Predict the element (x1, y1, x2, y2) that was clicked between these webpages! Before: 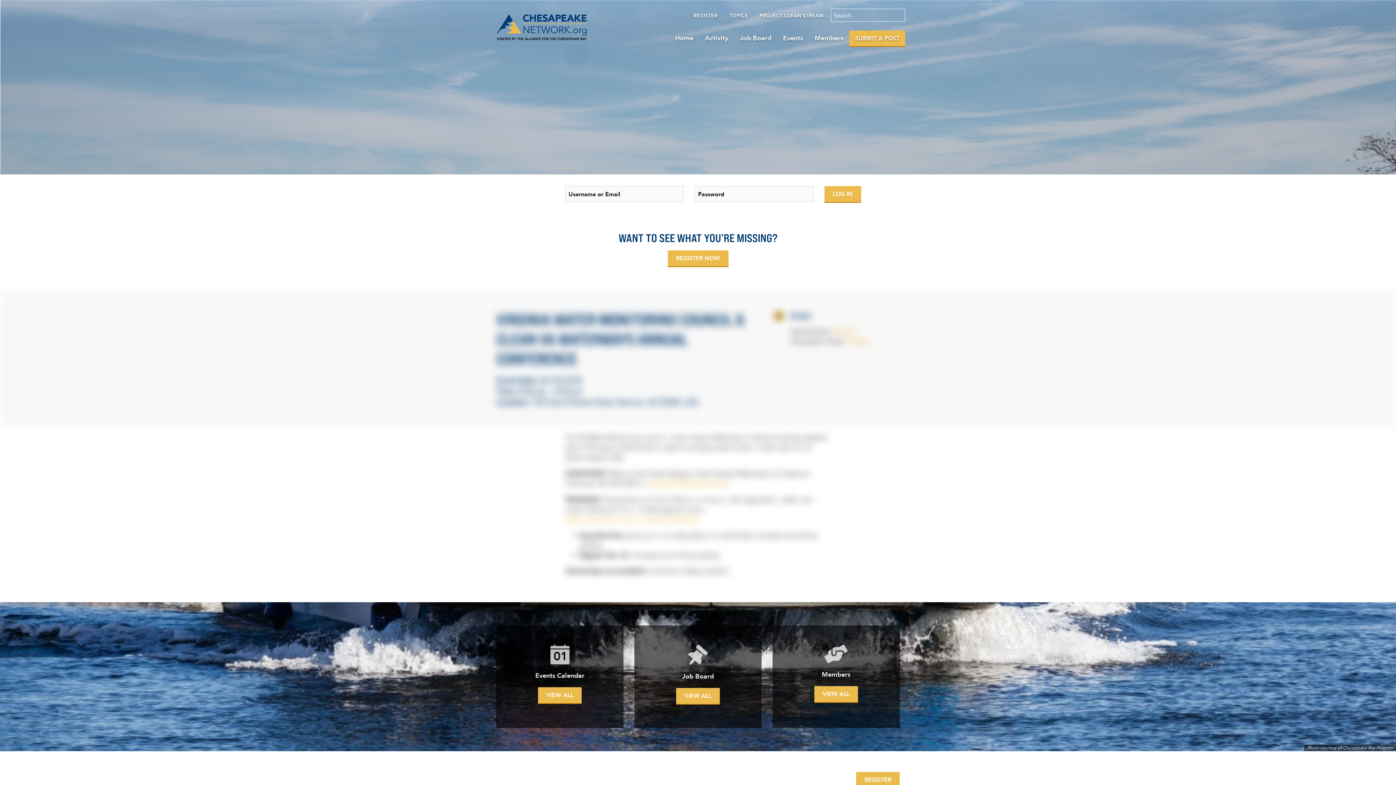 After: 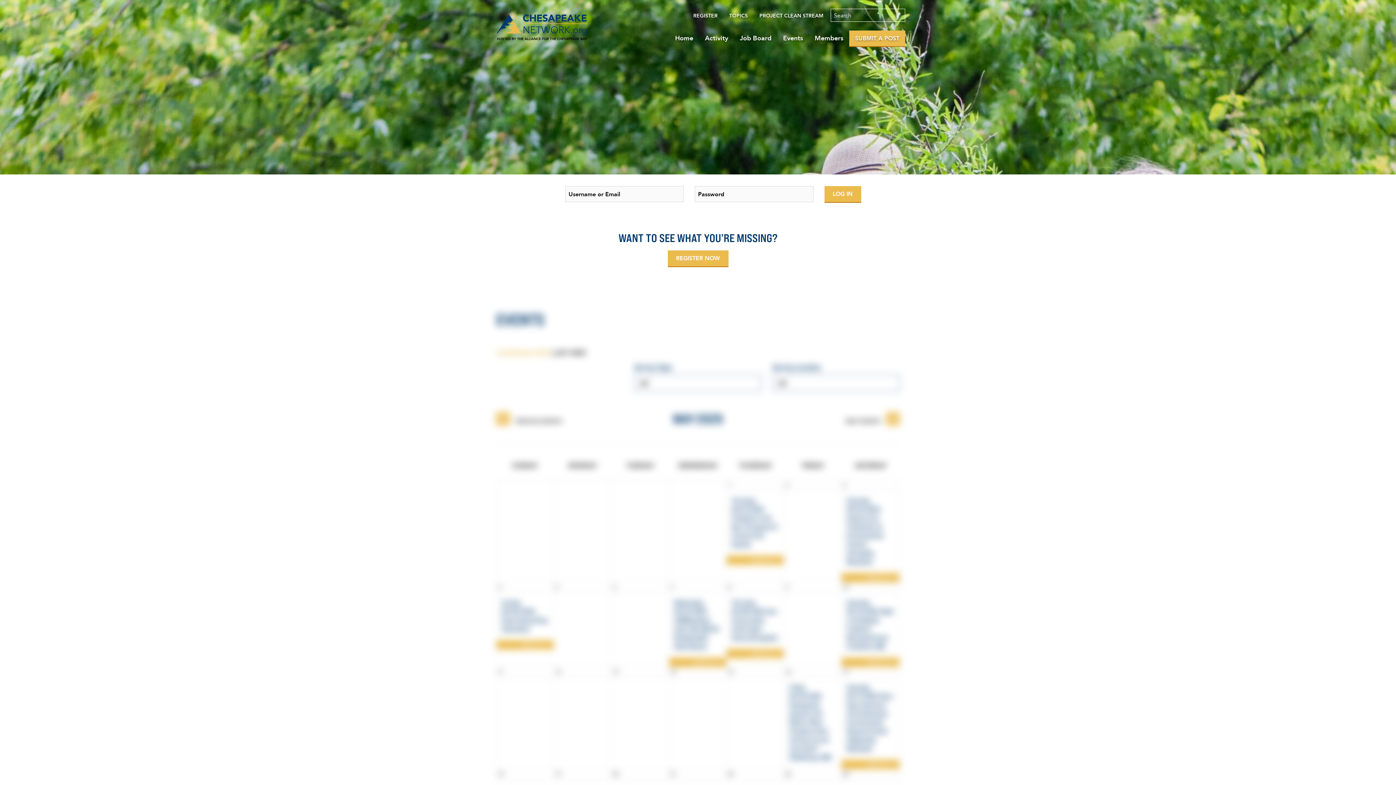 Action: bbox: (538, 687, 581, 703) label: VIEW ALL